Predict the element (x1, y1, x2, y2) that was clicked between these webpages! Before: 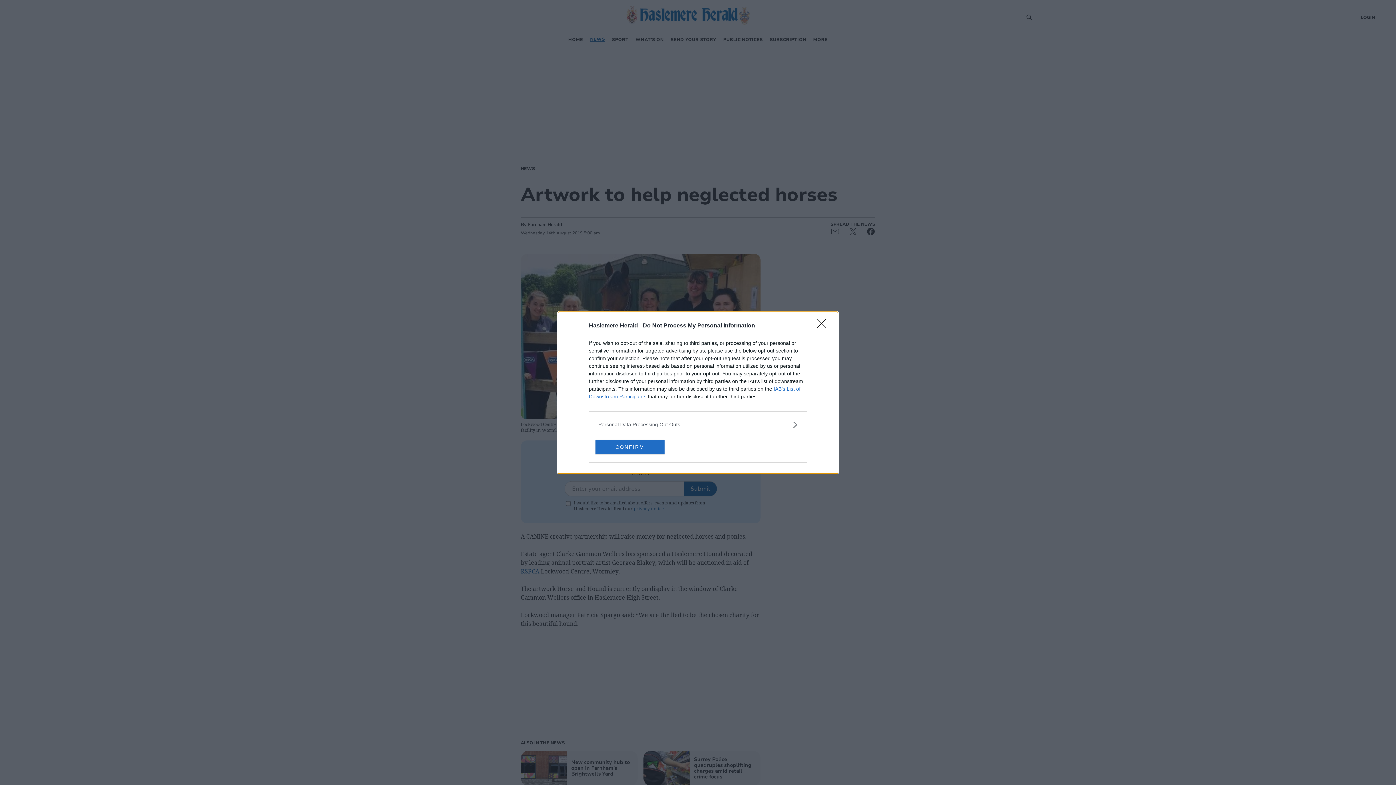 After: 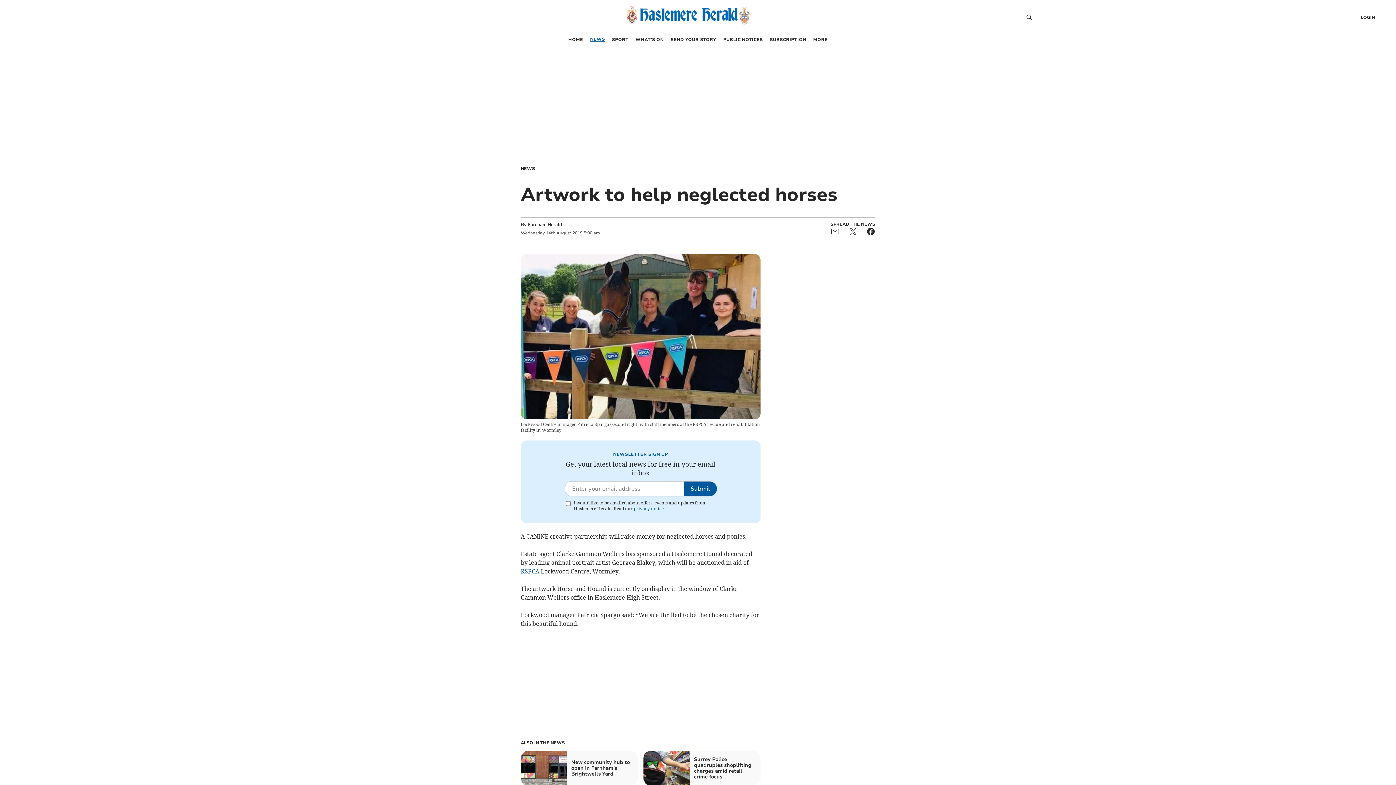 Action: bbox: (817, 319, 830, 332) label: Close